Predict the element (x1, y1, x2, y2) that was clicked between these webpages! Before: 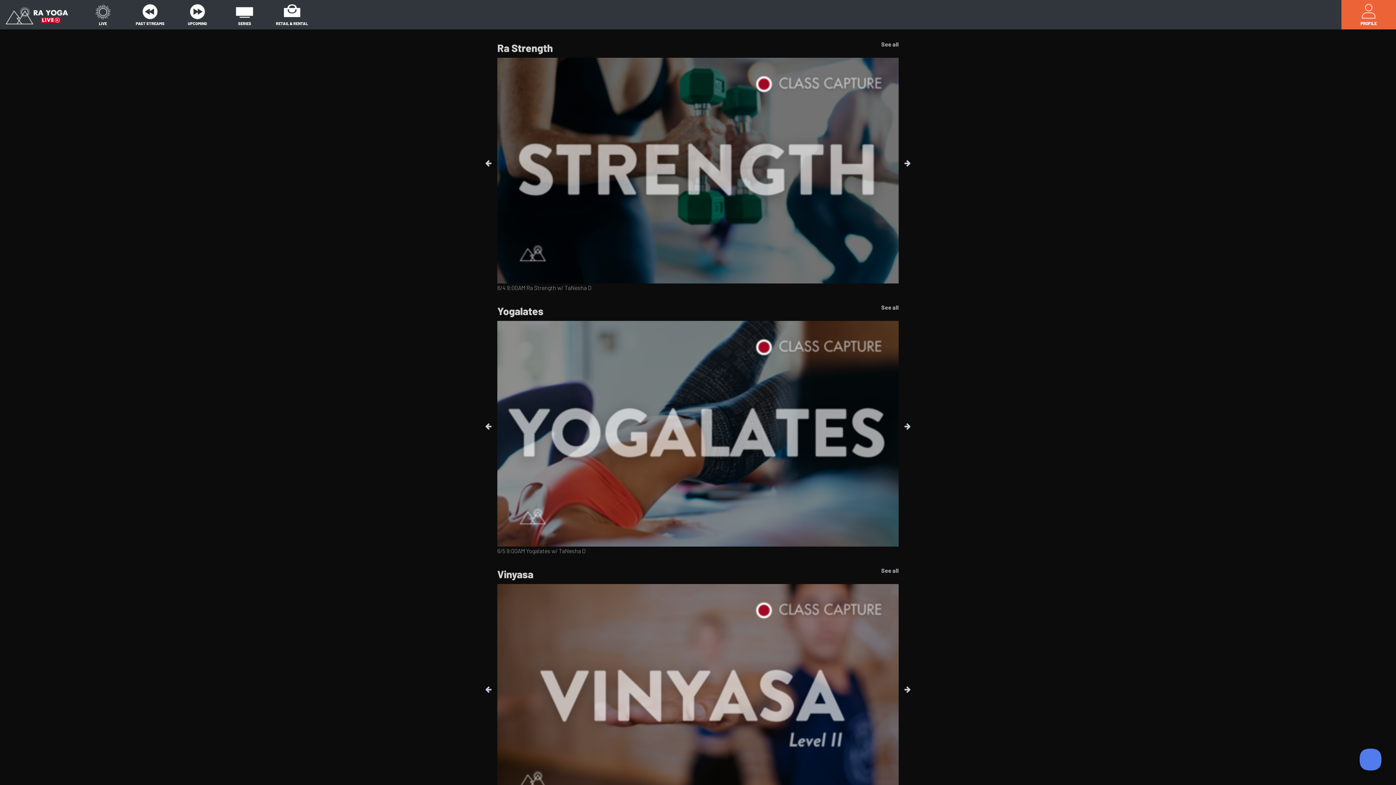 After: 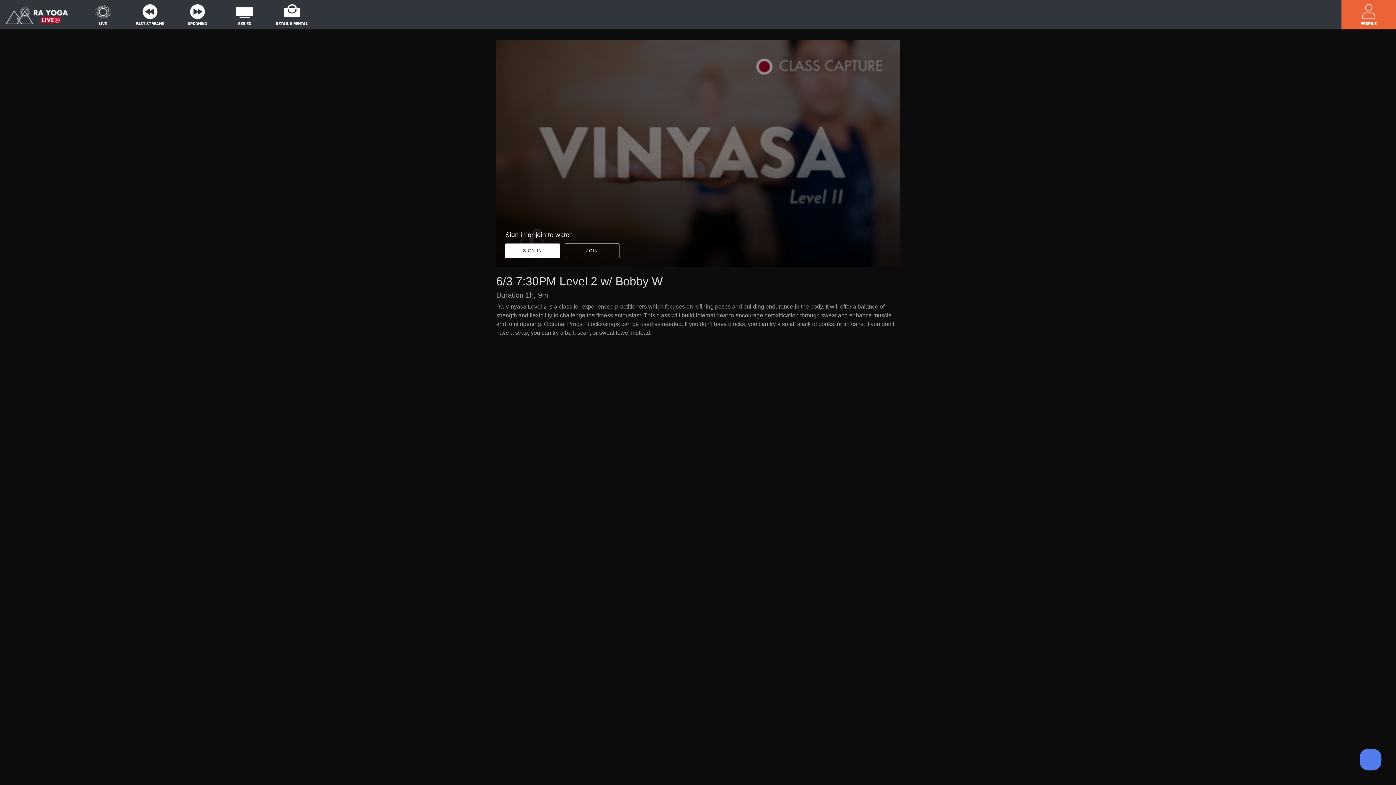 Action: bbox: (497, 584, 898, 810)